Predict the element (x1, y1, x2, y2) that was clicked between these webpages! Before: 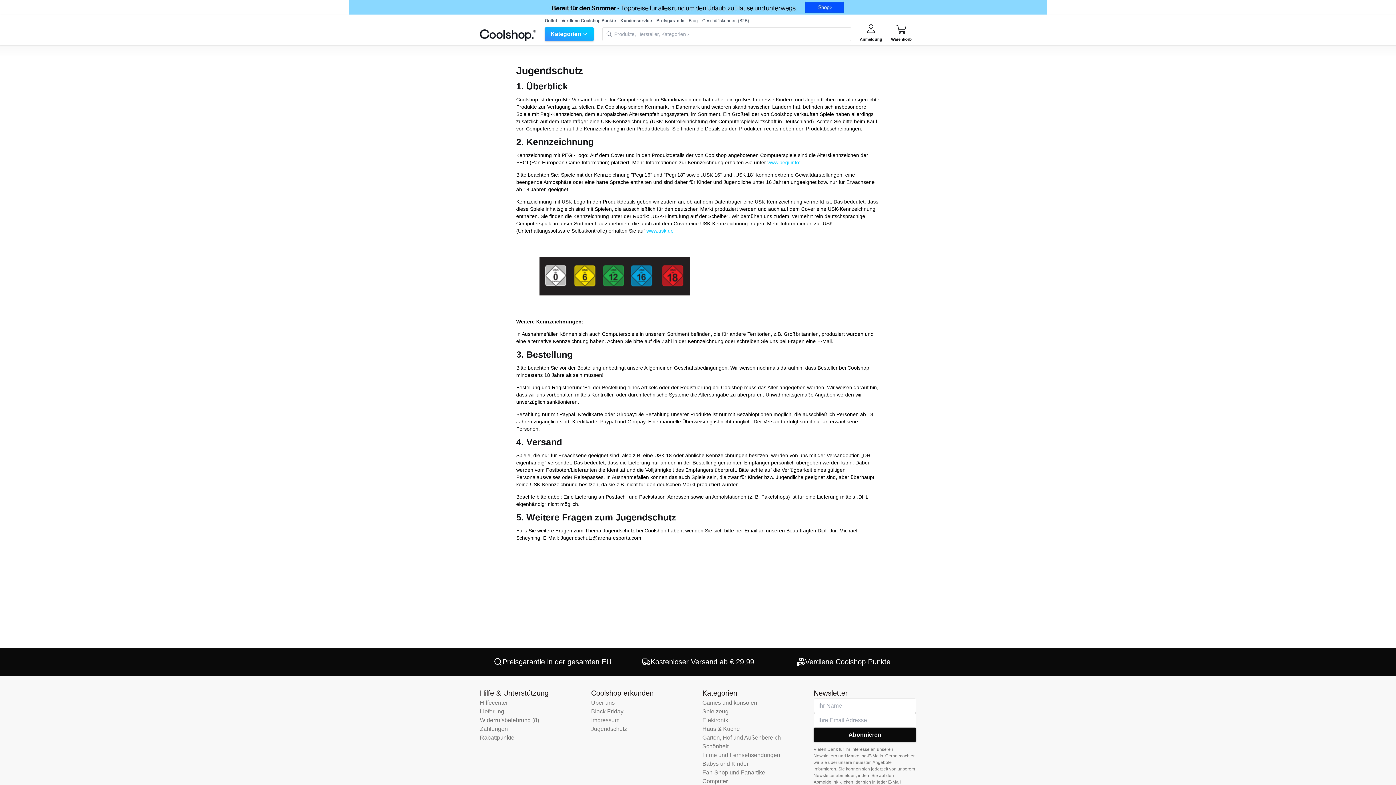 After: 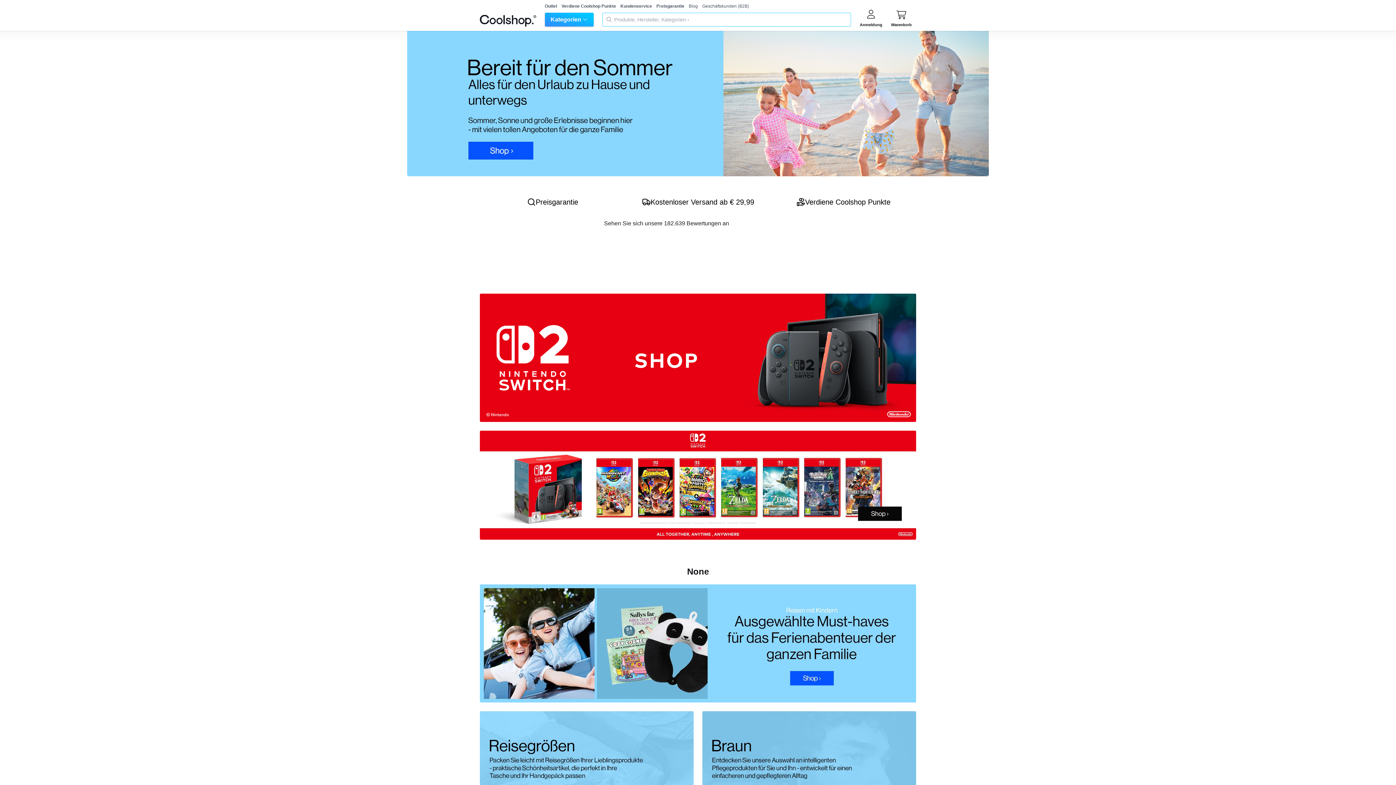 Action: bbox: (480, 29, 536, 41)